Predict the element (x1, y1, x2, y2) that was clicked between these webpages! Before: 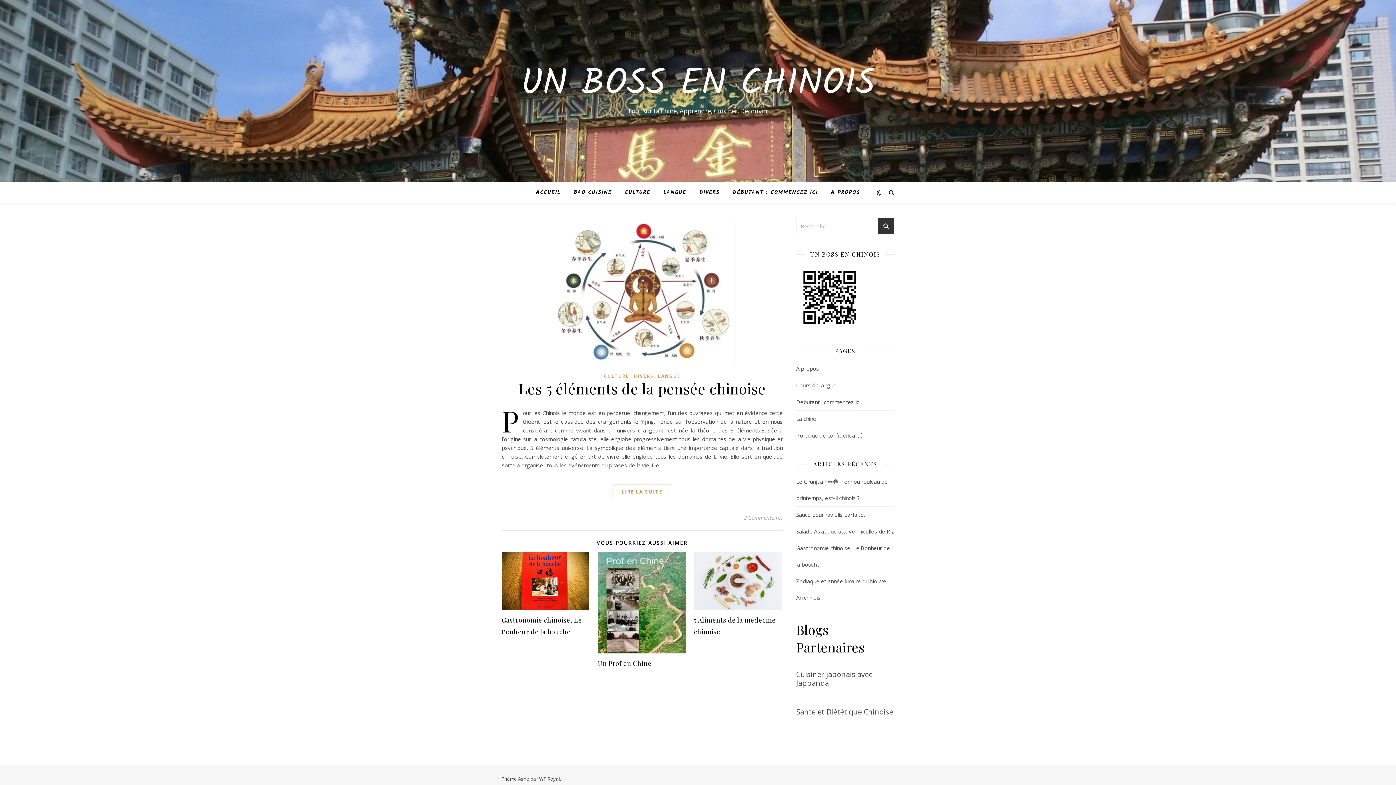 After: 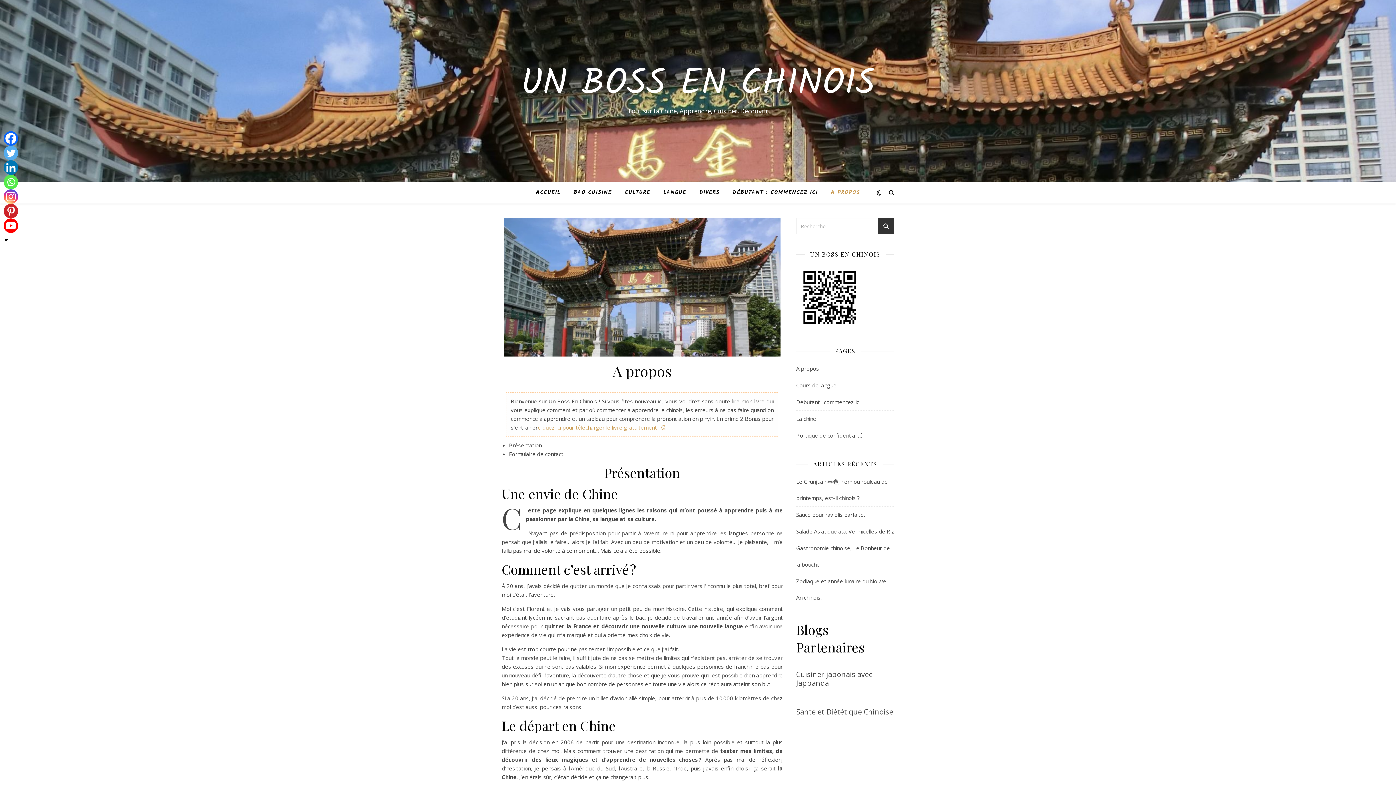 Action: bbox: (796, 365, 819, 372) label: A propos